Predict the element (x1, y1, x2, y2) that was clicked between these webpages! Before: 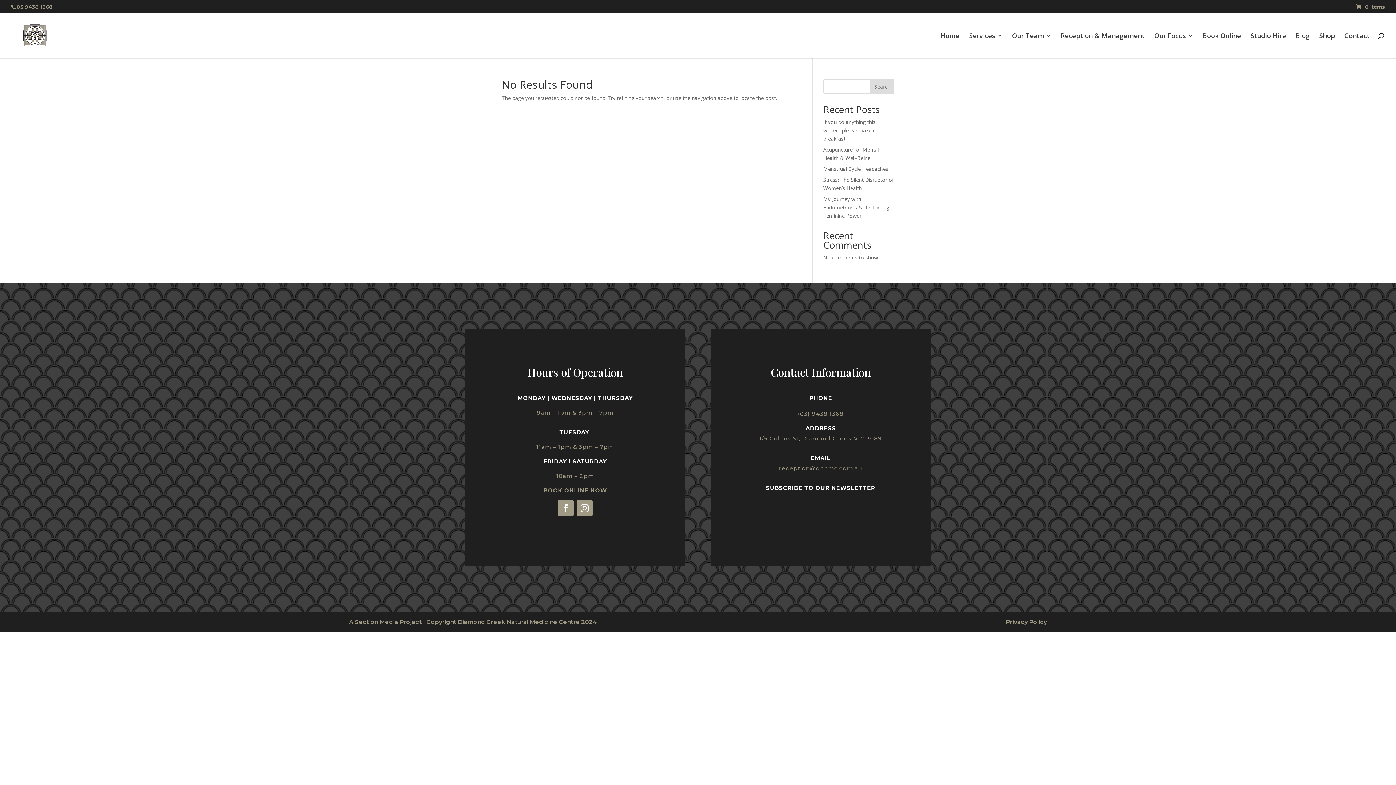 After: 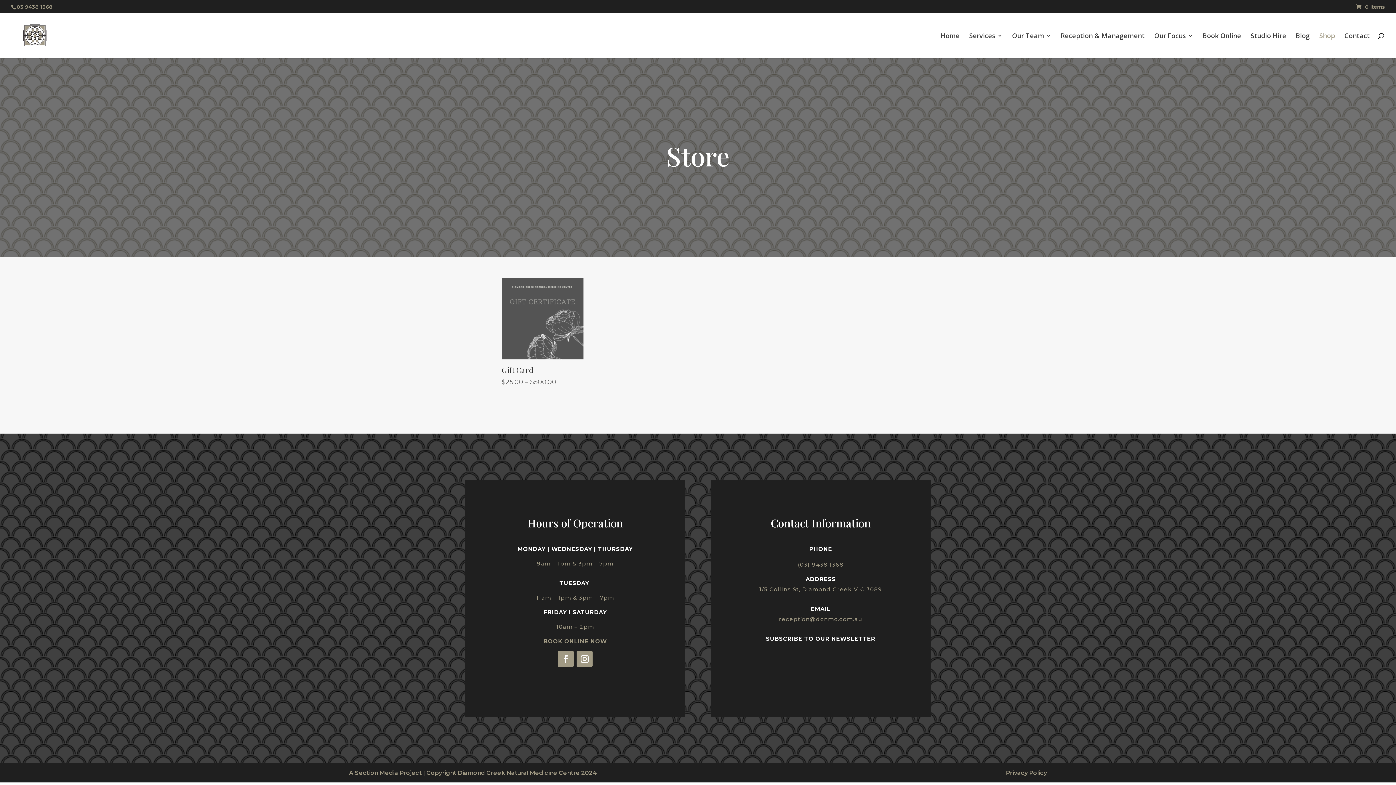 Action: label: Shop bbox: (1319, 33, 1335, 58)